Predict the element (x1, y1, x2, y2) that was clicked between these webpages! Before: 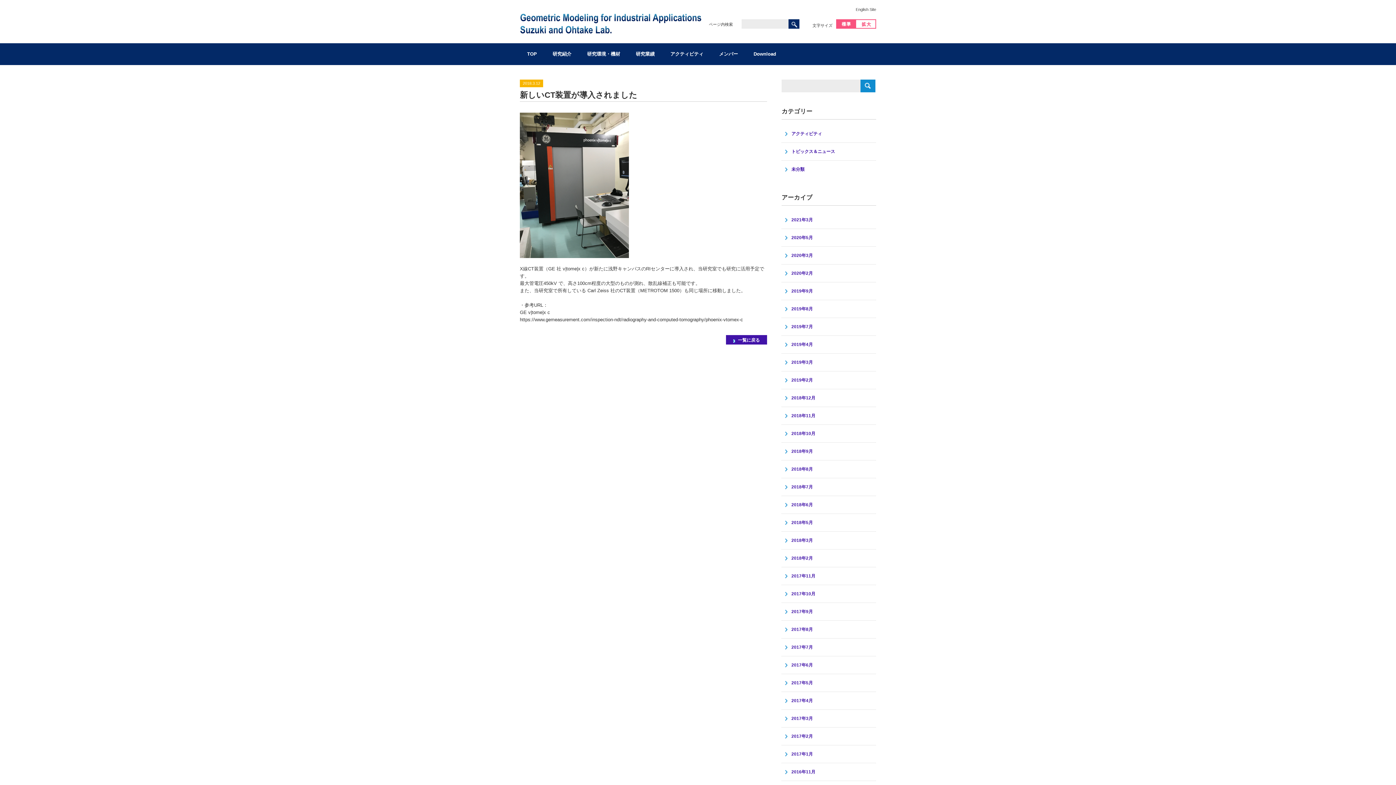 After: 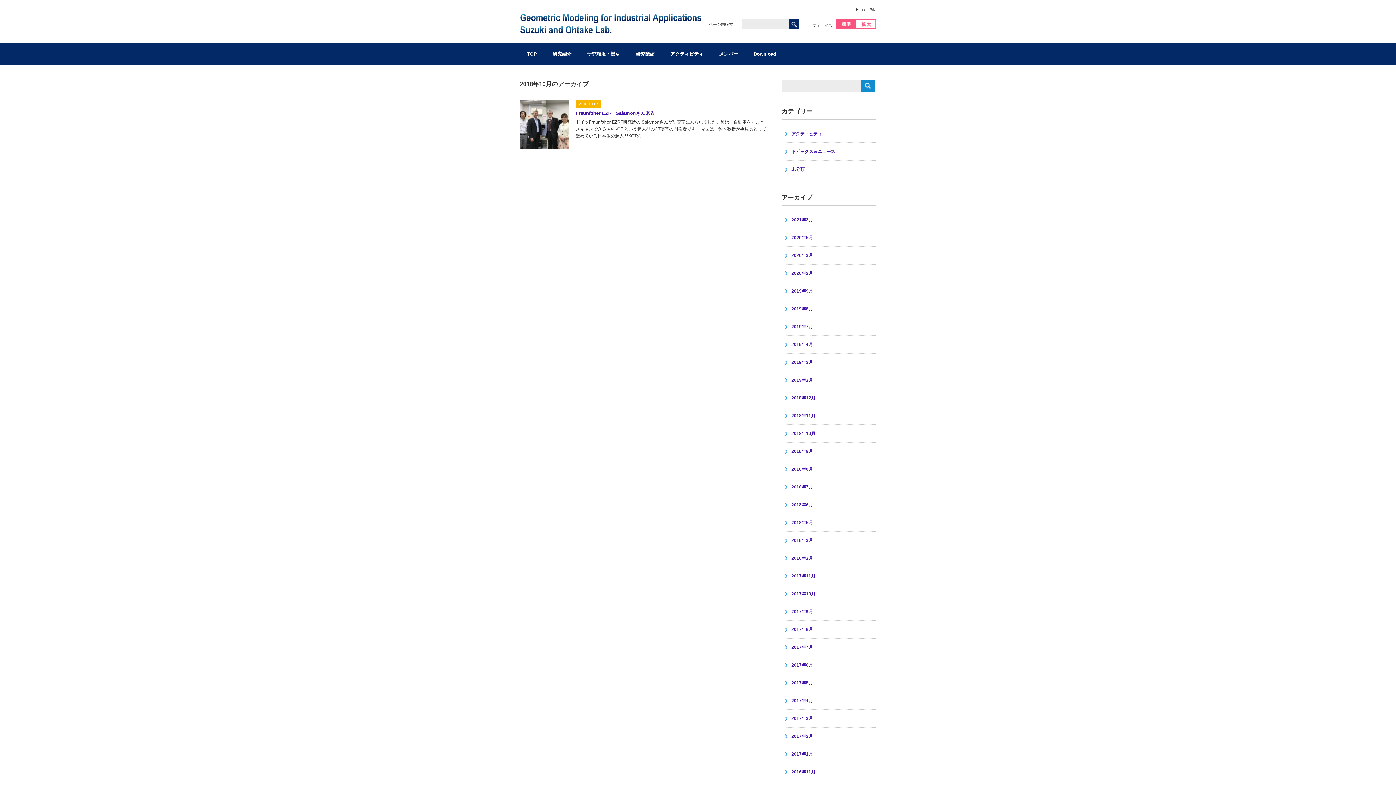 Action: label: 2018年10月 bbox: (785, 430, 817, 437)